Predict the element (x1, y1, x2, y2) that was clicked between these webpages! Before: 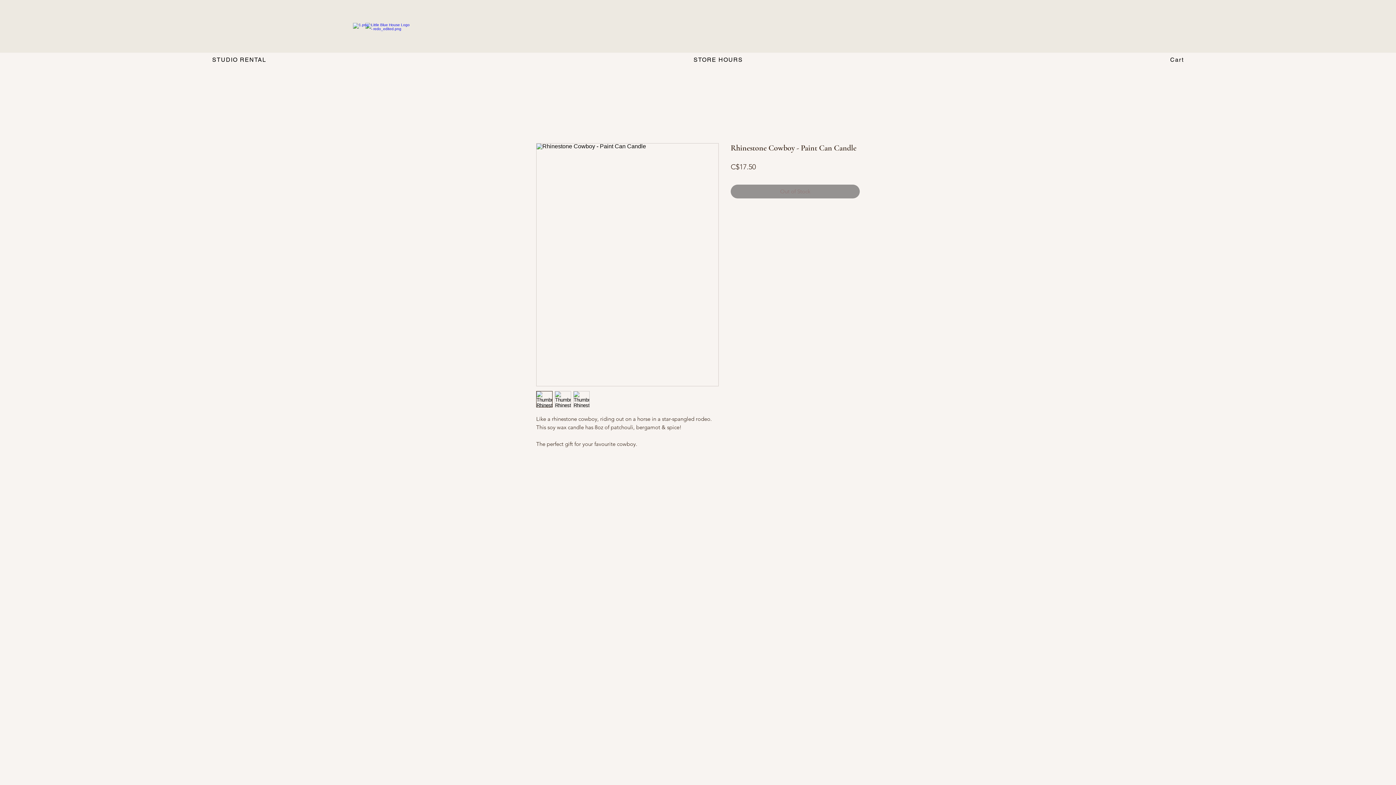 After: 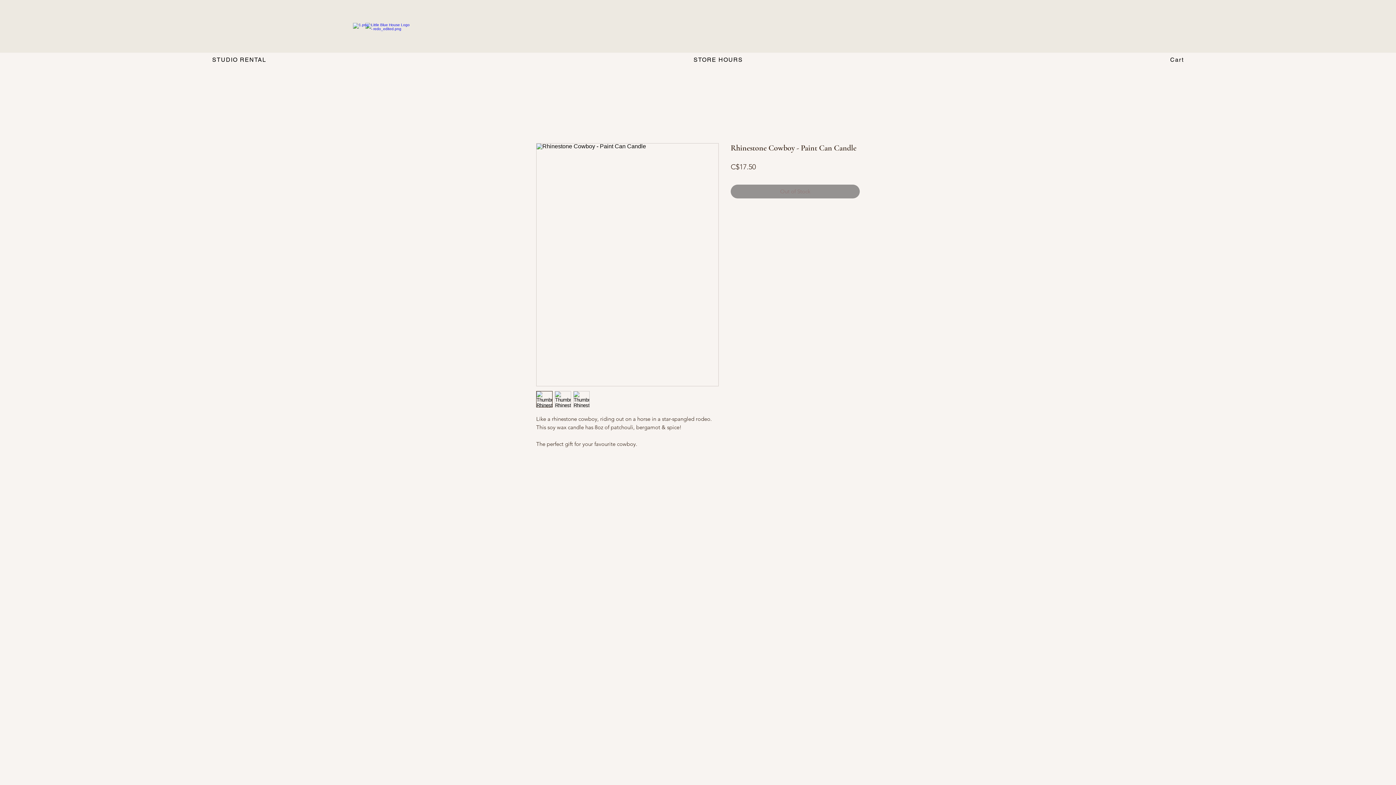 Action: bbox: (573, 391, 589, 407)